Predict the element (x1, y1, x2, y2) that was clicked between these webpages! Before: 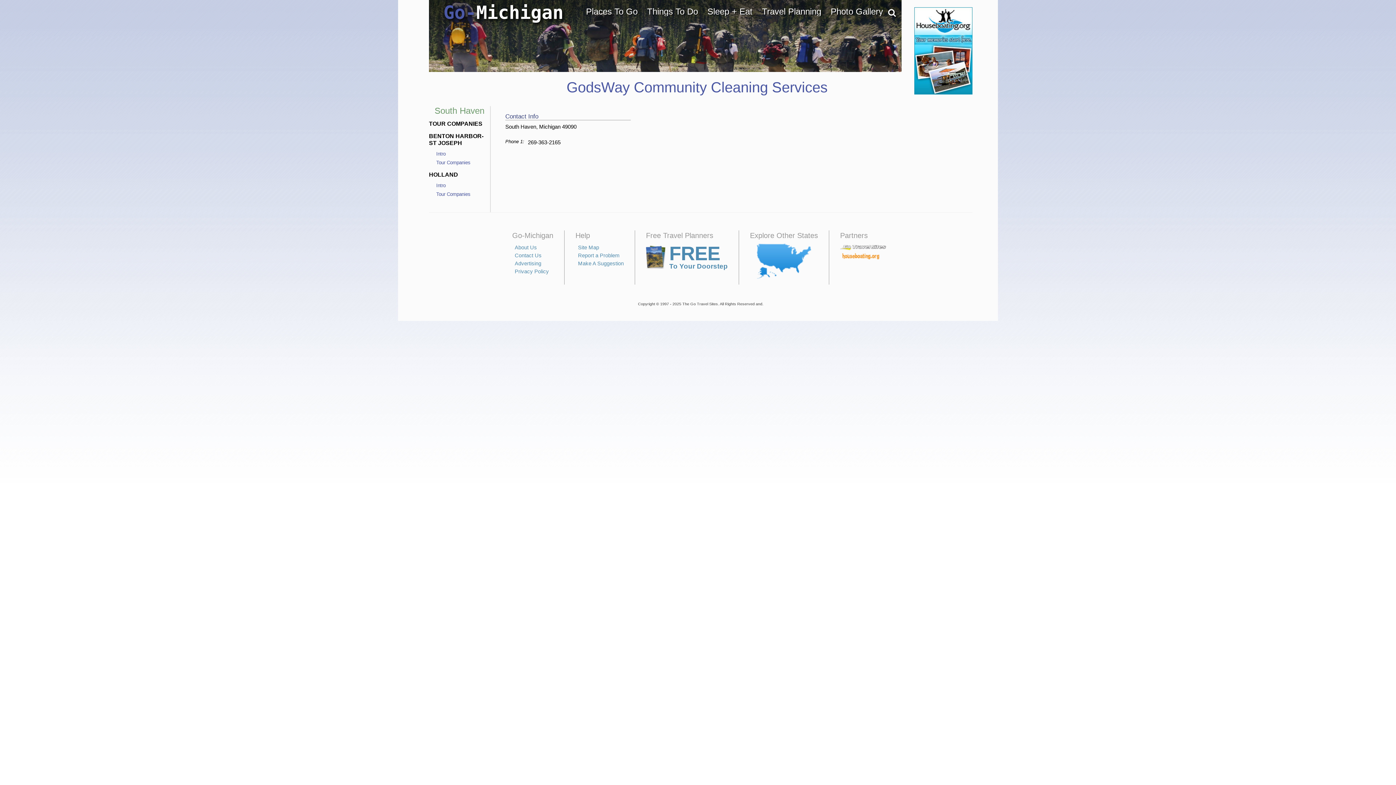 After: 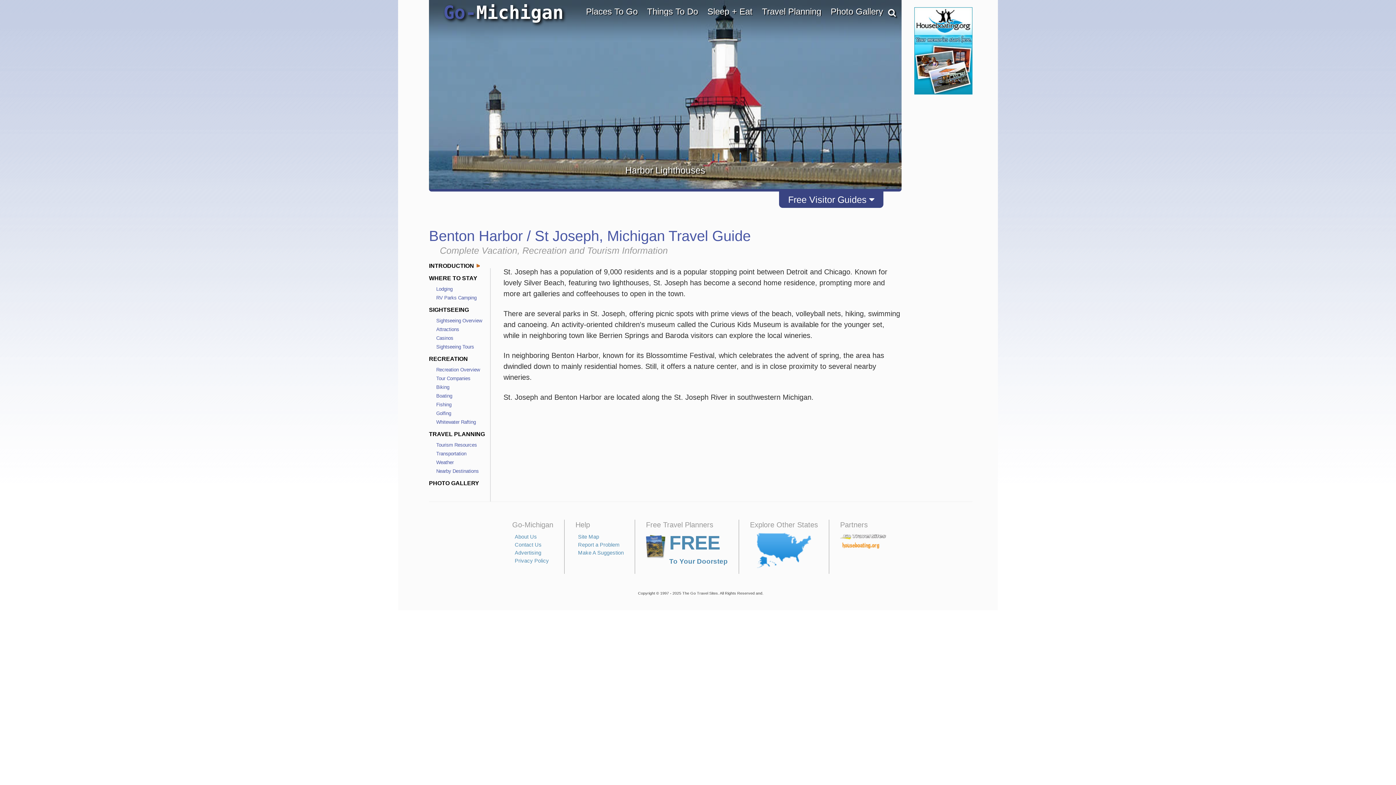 Action: bbox: (436, 151, 445, 156) label: Intro